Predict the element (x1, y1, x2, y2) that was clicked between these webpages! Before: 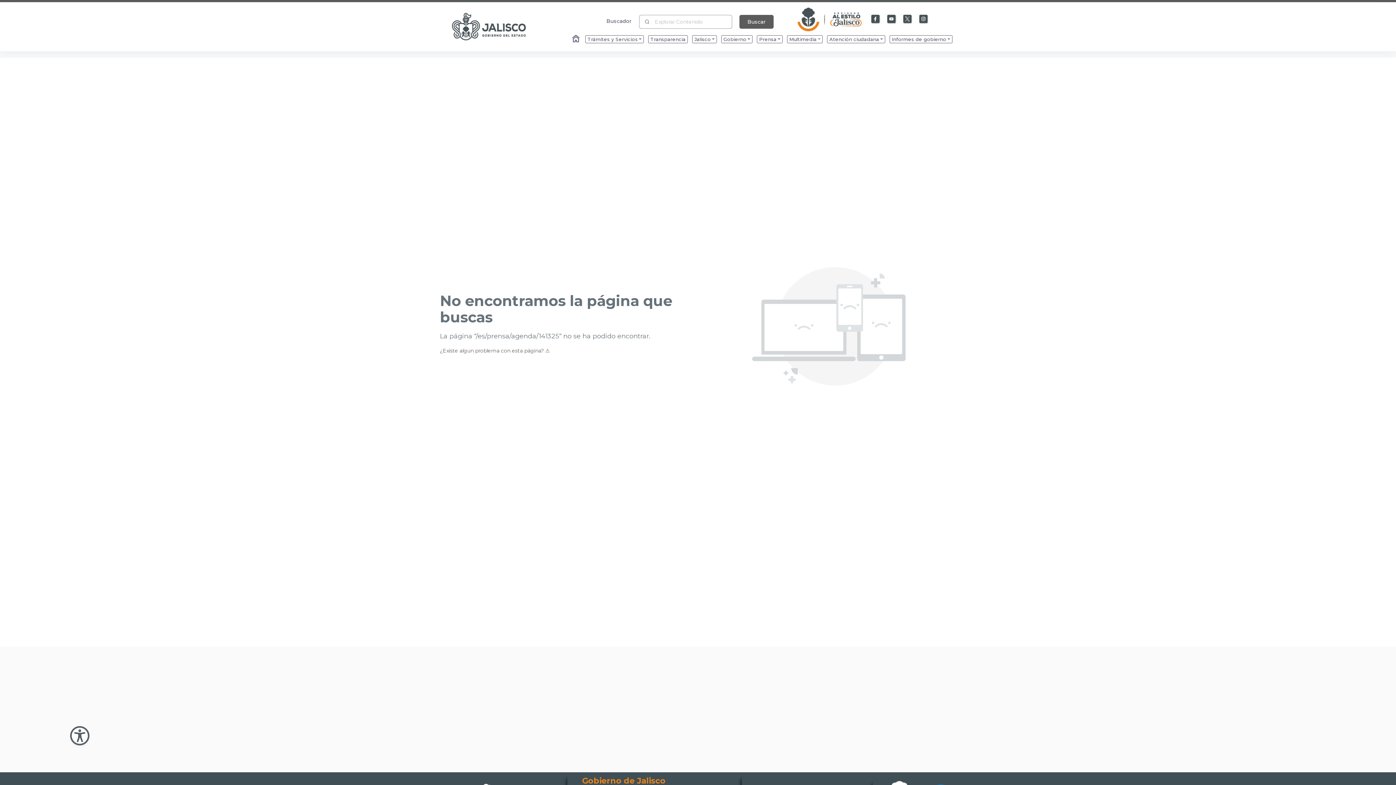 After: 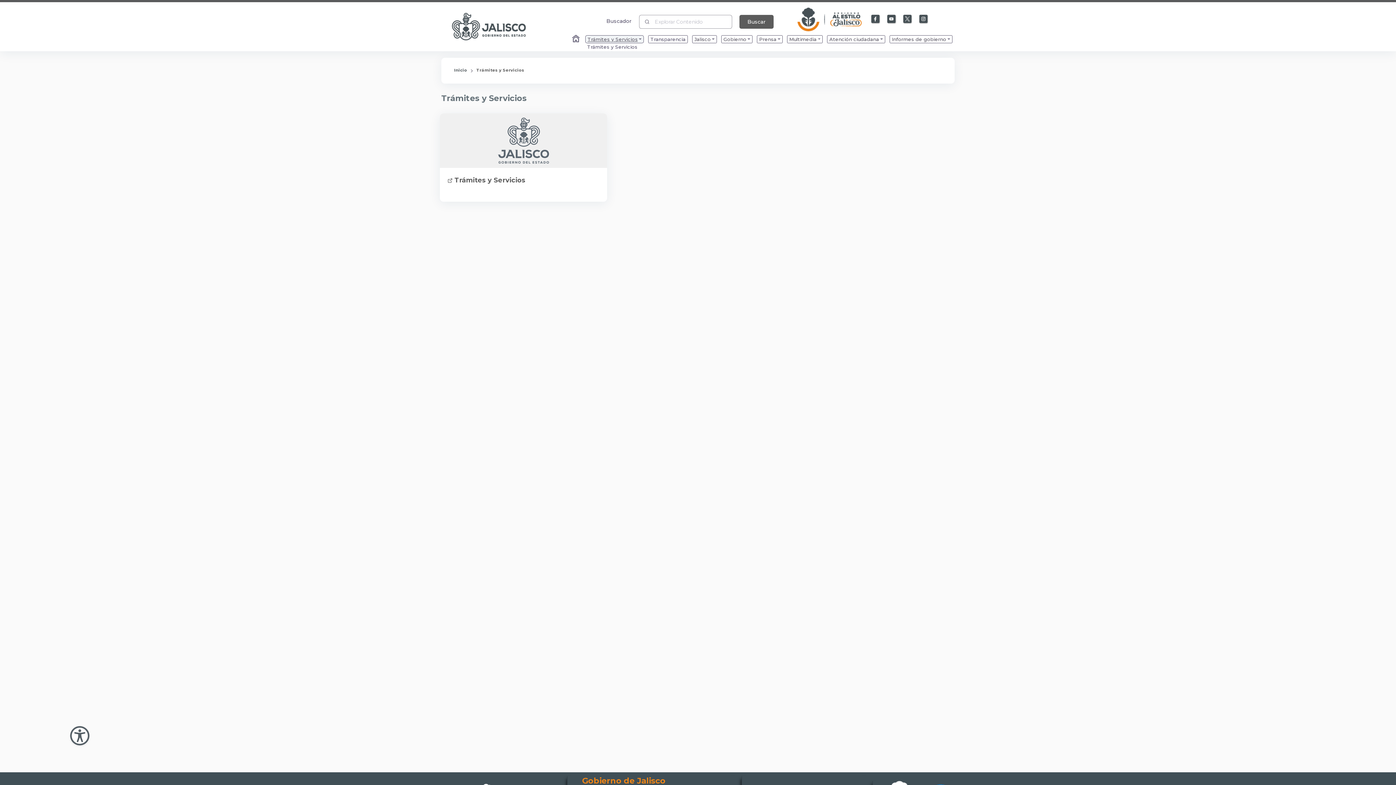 Action: bbox: (585, 33, 644, 41) label: Enlace que redirige a la página de Trámites y Servicios